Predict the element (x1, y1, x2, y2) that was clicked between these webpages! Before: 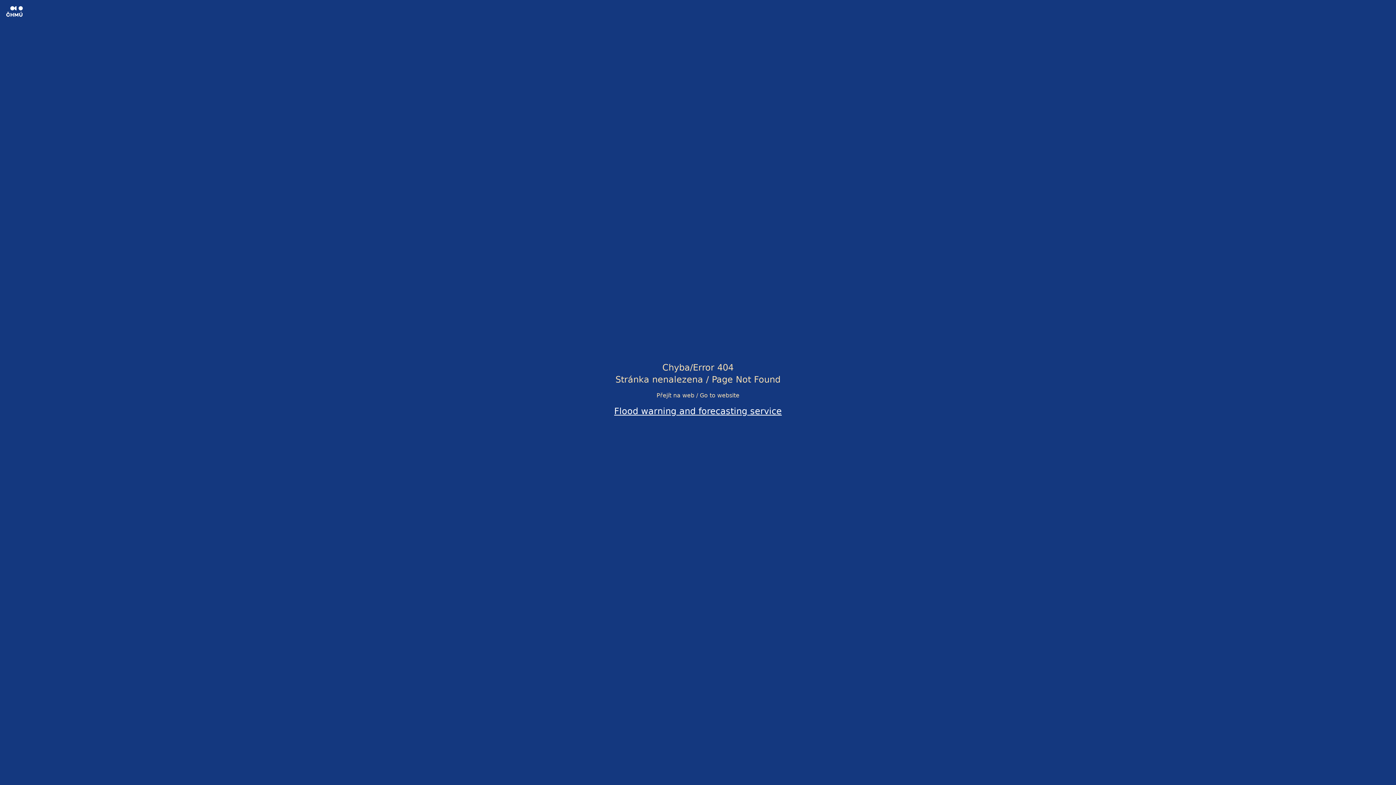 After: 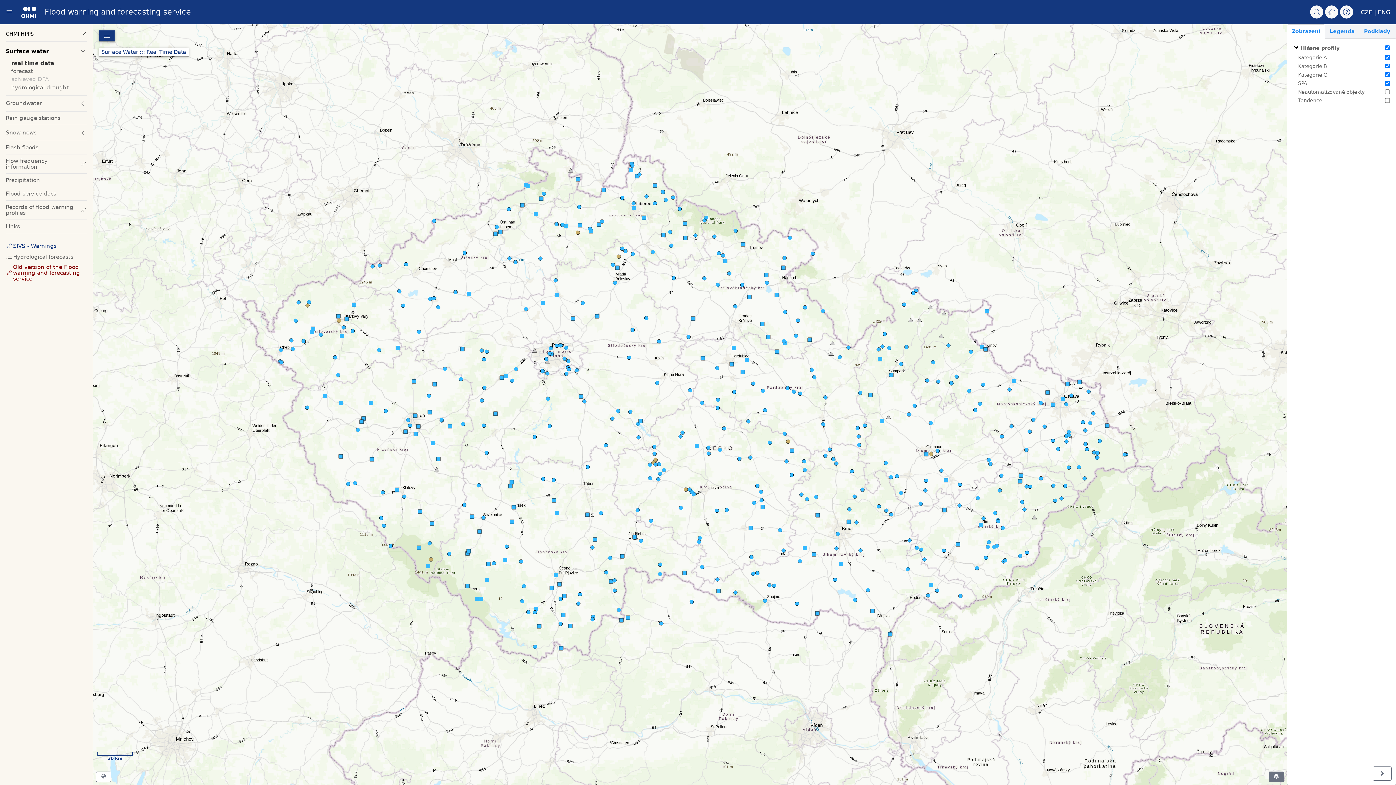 Action: bbox: (614, 406, 782, 416) label: Flood warning and forecasting service